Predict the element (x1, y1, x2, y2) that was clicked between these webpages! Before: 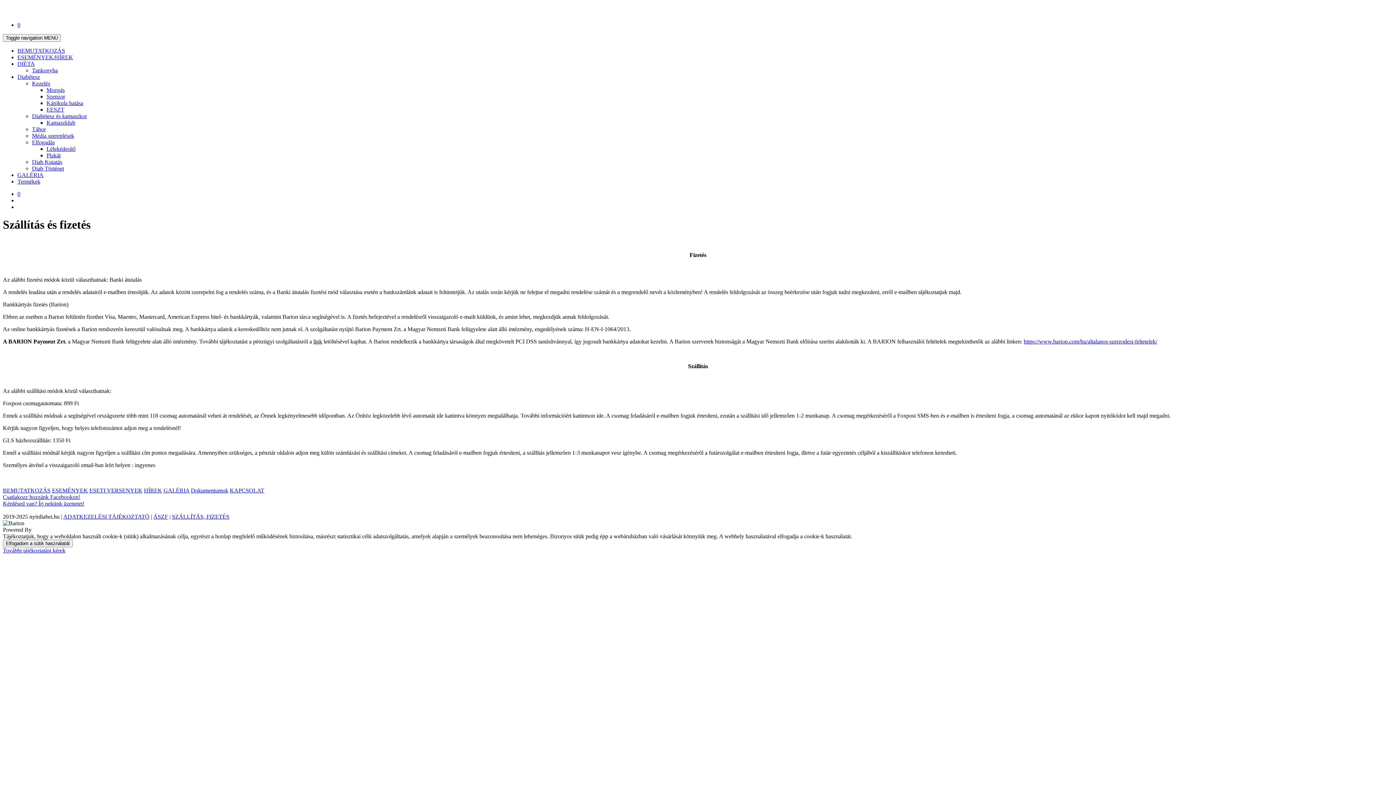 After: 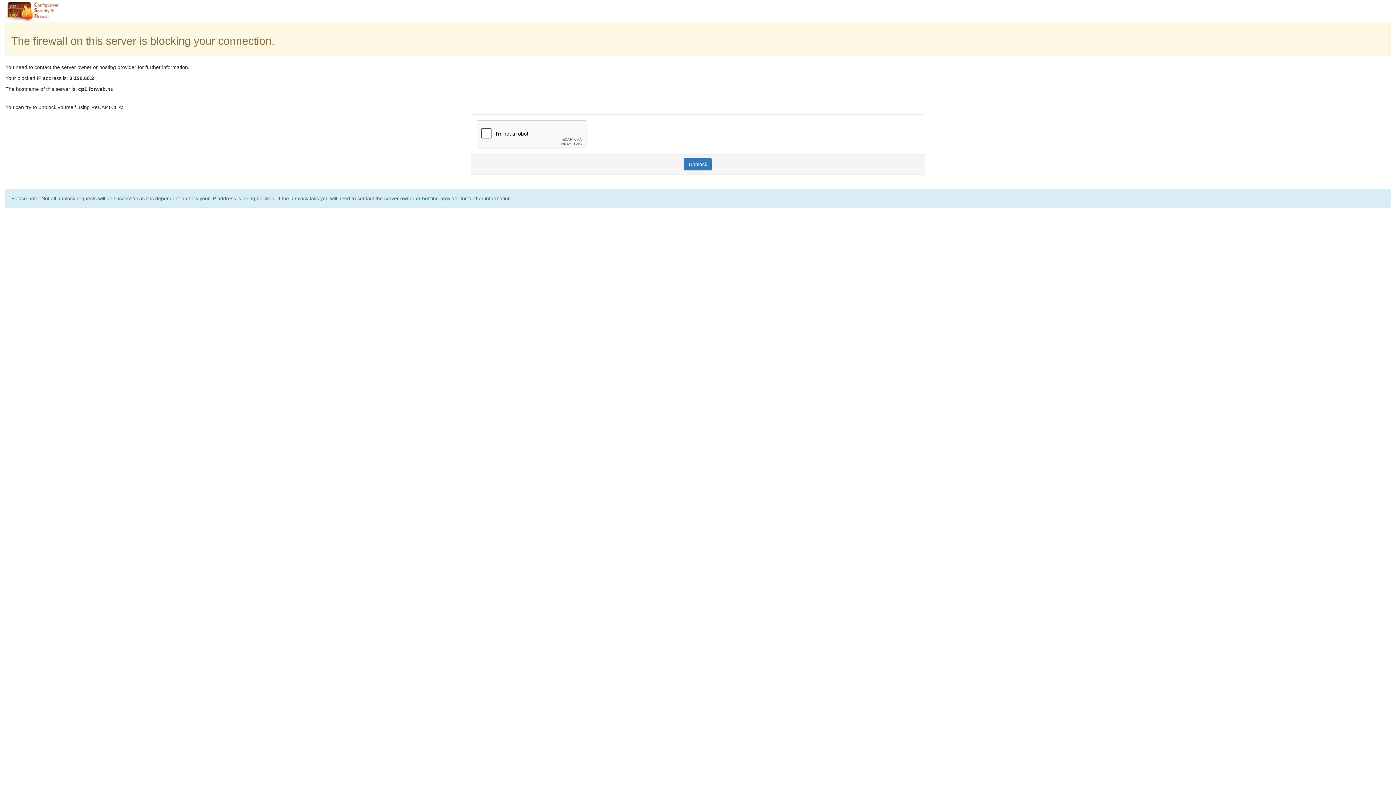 Action: label: Diab Történet bbox: (32, 165, 64, 171)